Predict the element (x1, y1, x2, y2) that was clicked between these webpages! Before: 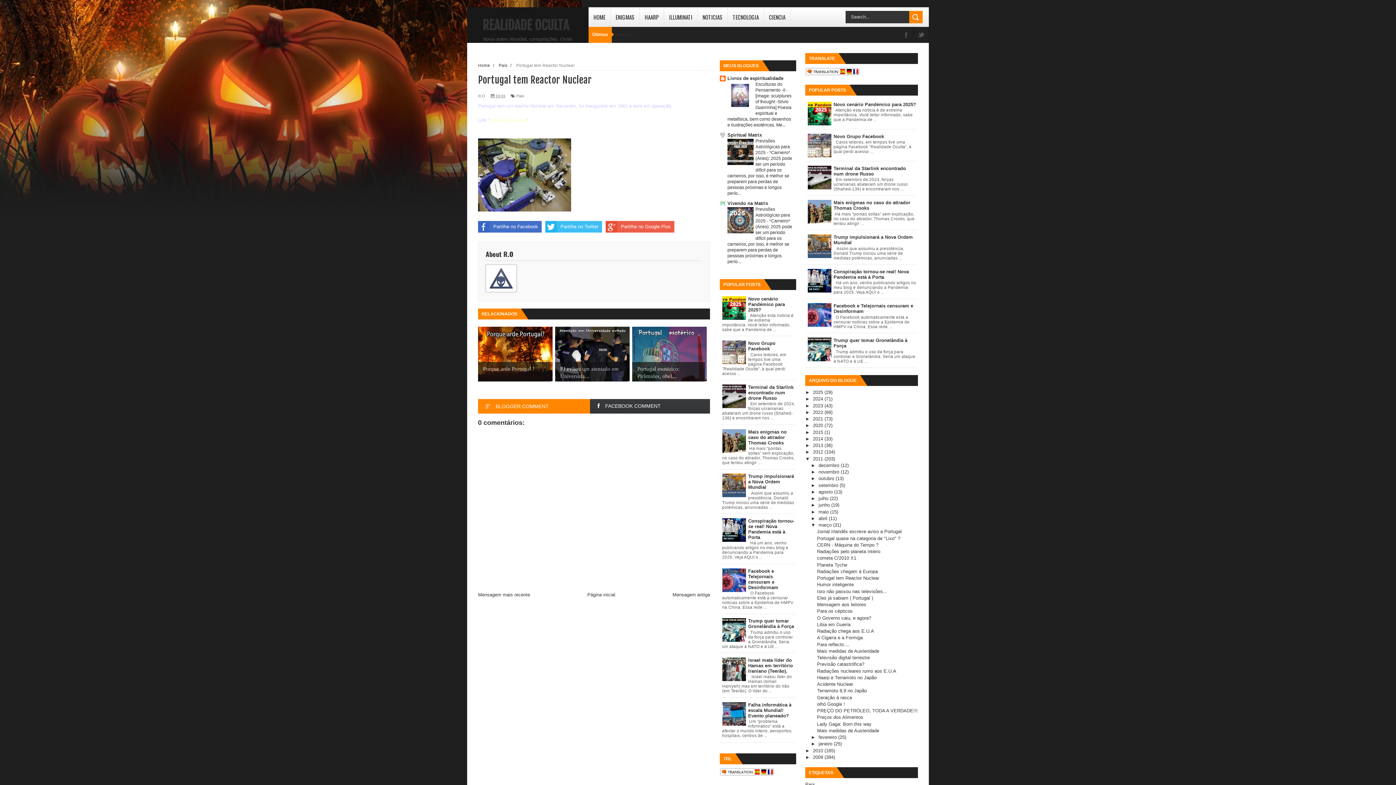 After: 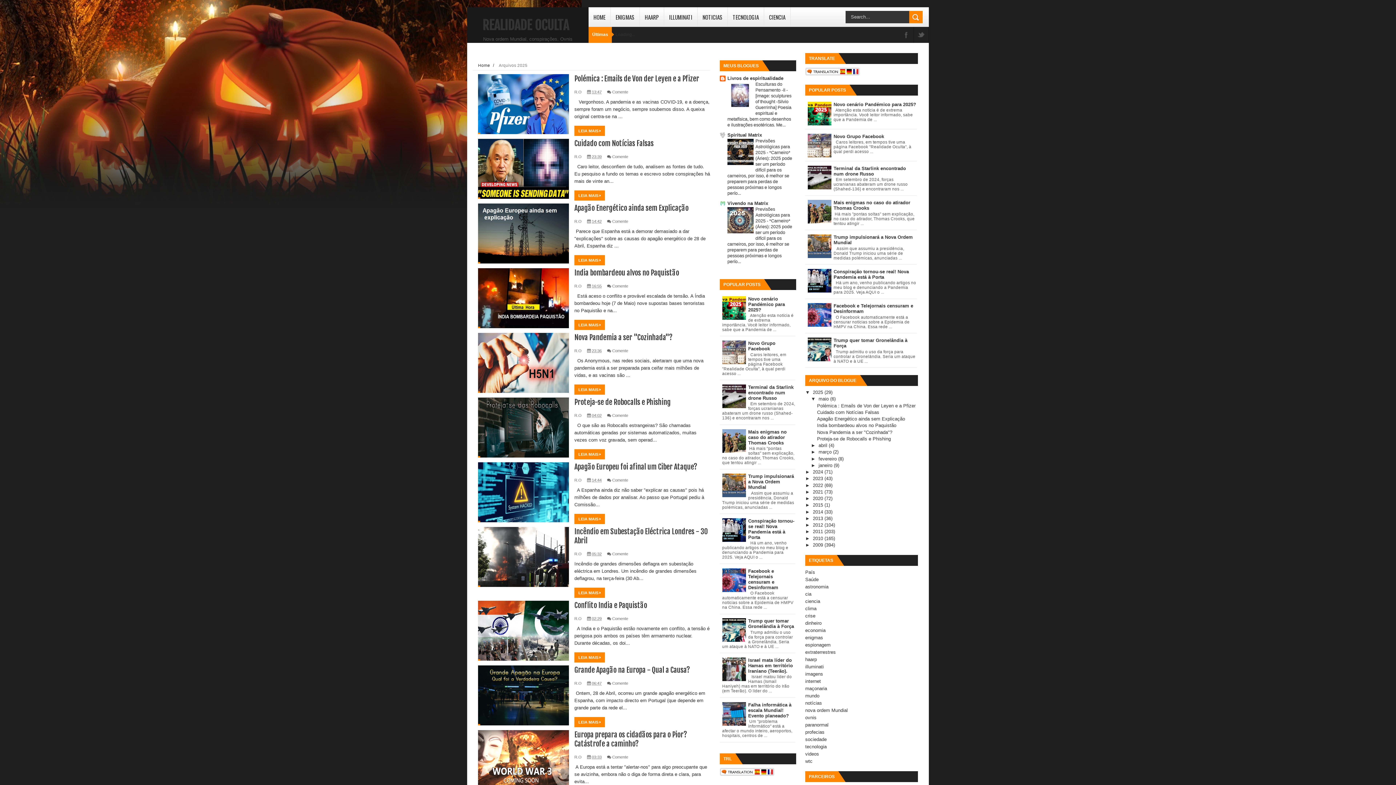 Action: label: 2025  bbox: (813, 389, 824, 395)